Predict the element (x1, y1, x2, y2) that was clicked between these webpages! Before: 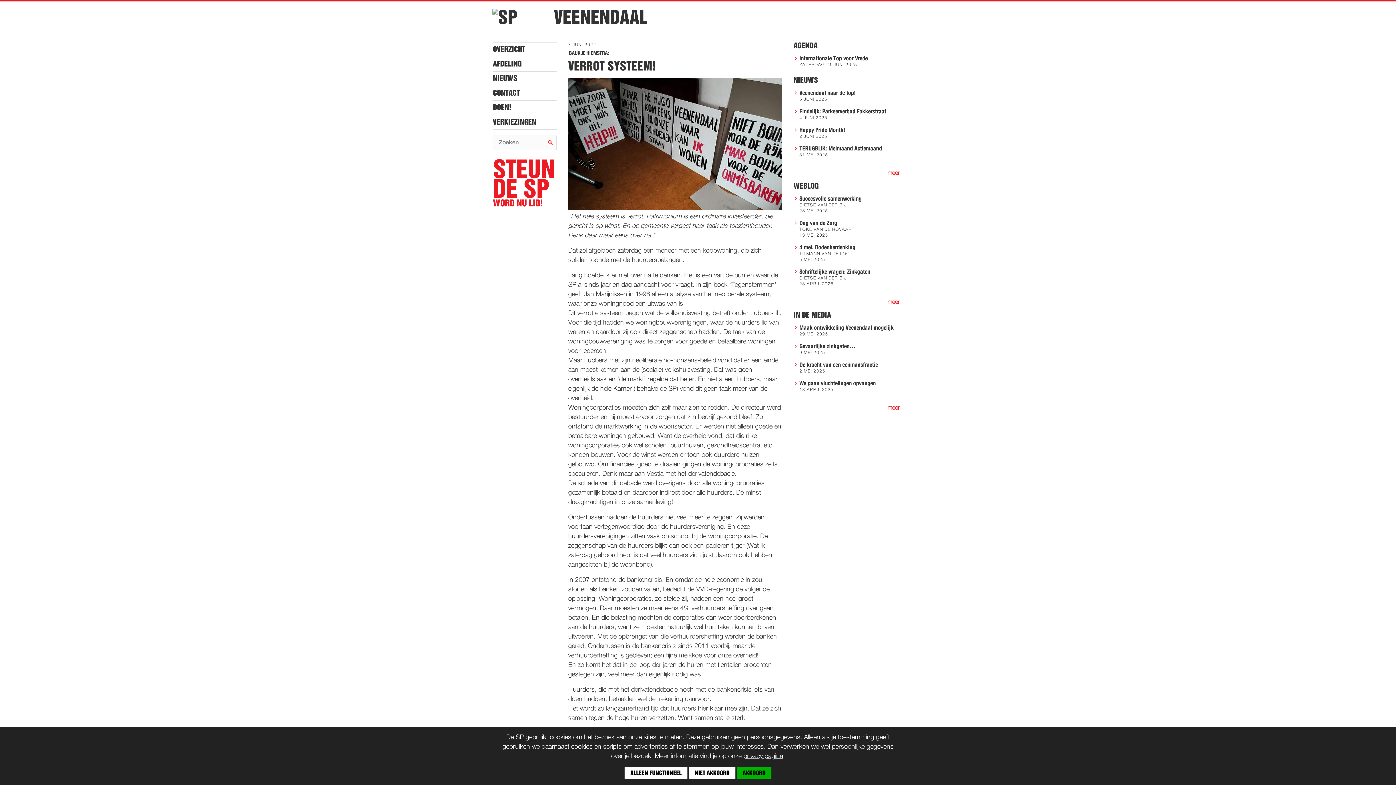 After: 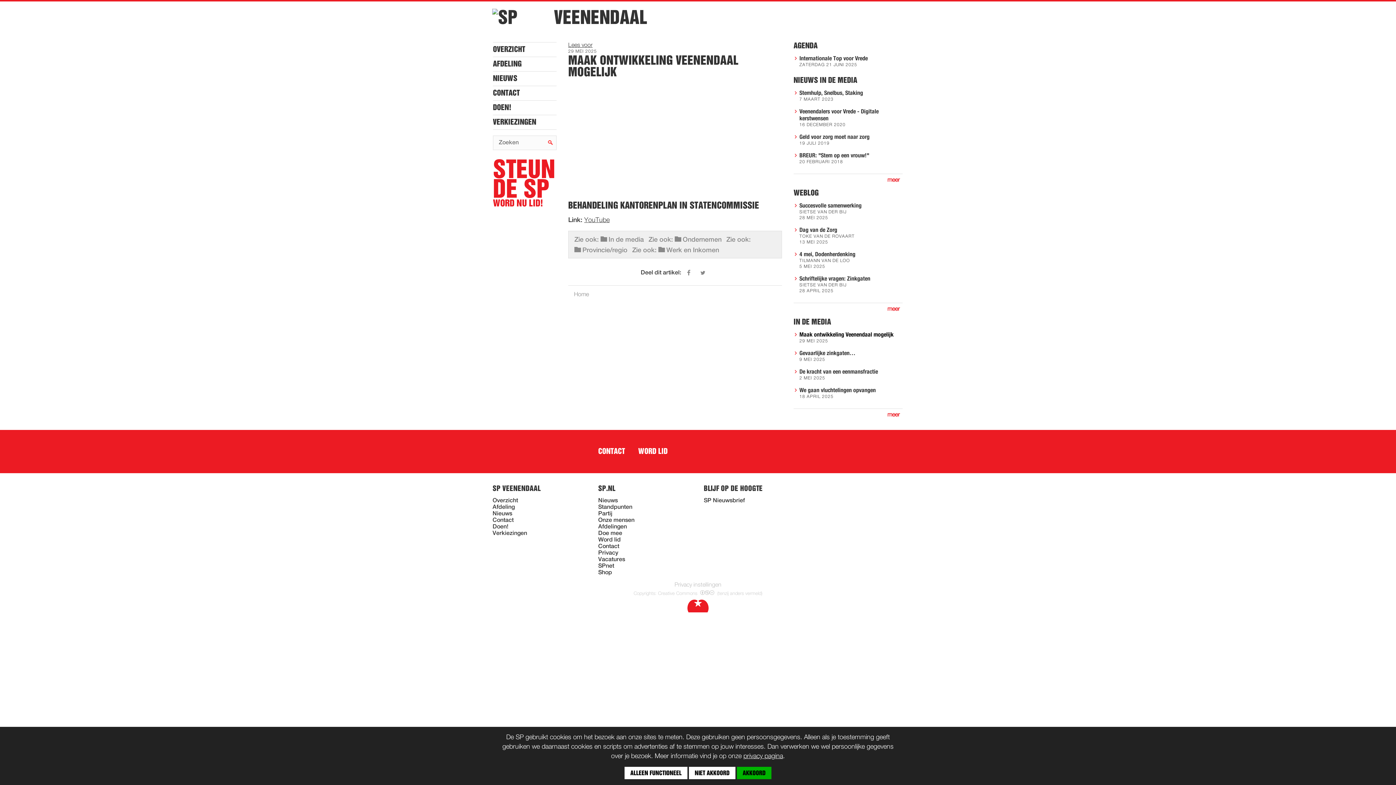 Action: bbox: (799, 325, 893, 330) label: Maak ontwikkeling Veenendaal mogelijk